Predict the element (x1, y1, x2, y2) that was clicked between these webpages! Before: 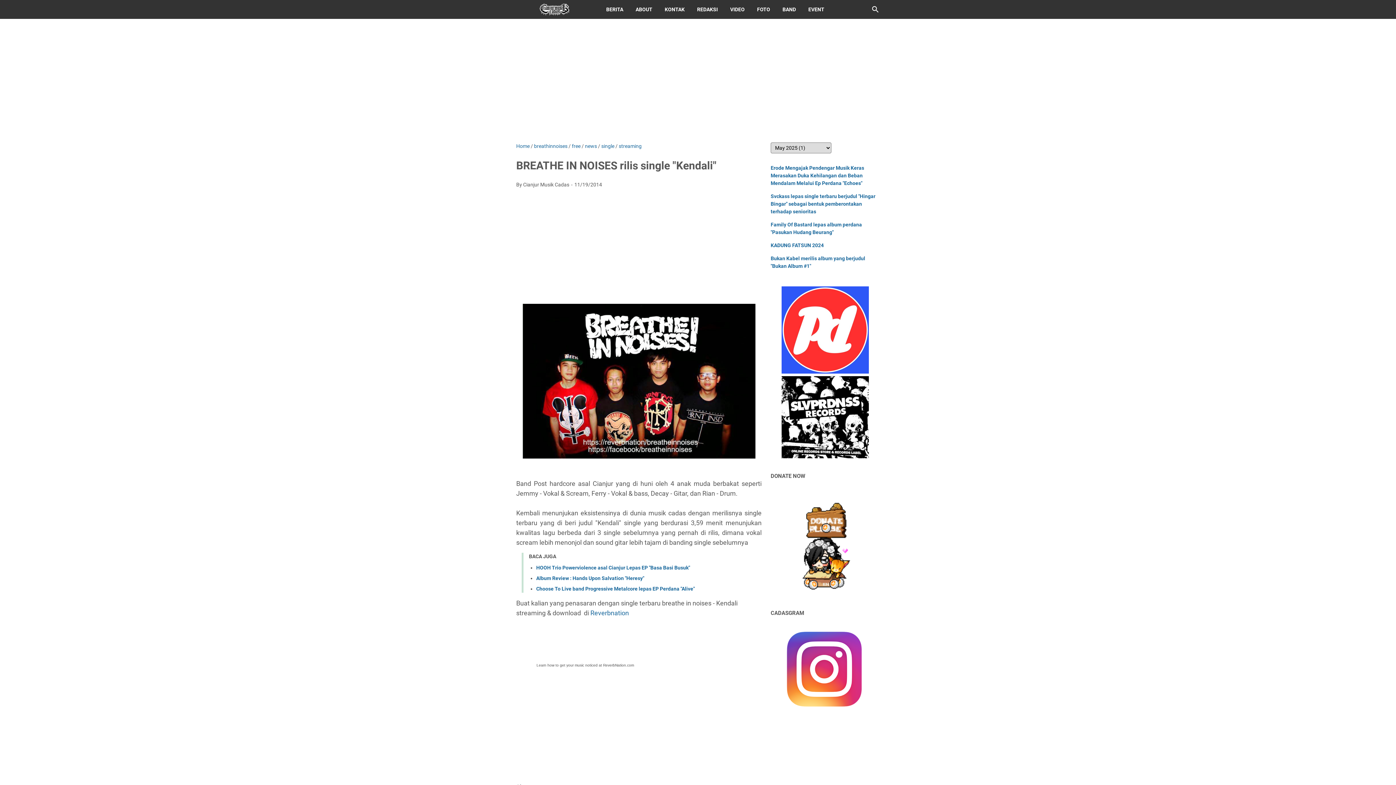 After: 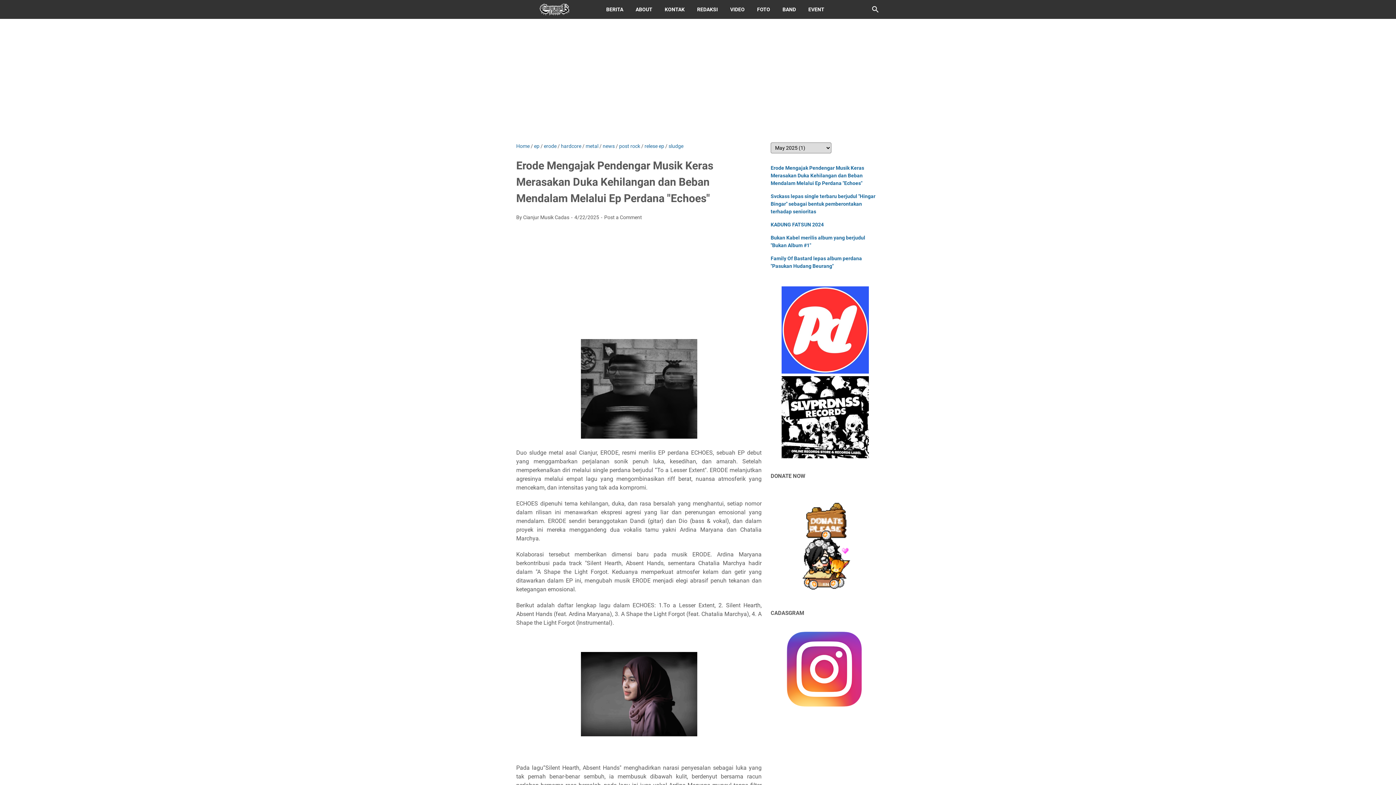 Action: label: Erode Mengajak Pendengar Musik Keras Merasakan Duka Kehilangan dan Beban Mendalam Melalui Ep Perdana "Echoes" bbox: (770, 165, 864, 186)